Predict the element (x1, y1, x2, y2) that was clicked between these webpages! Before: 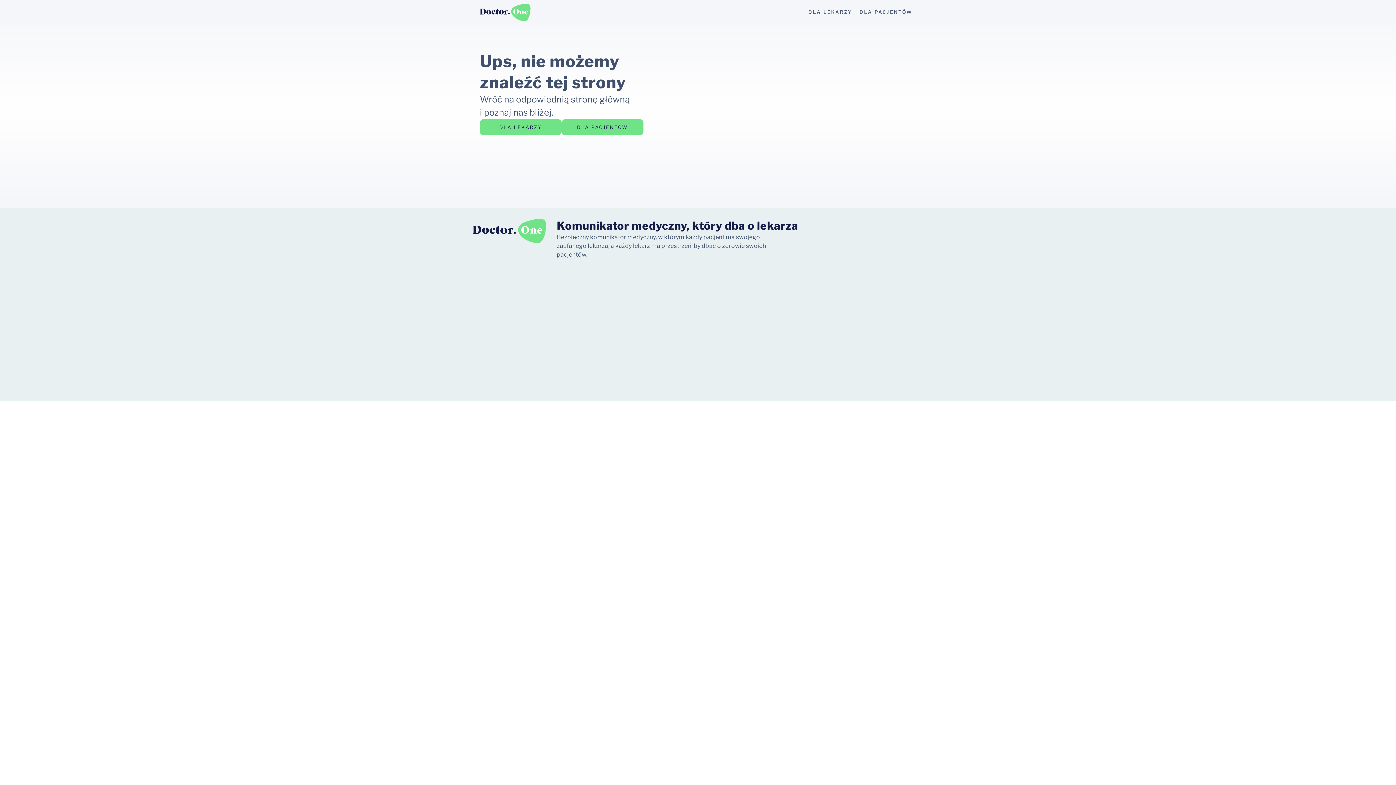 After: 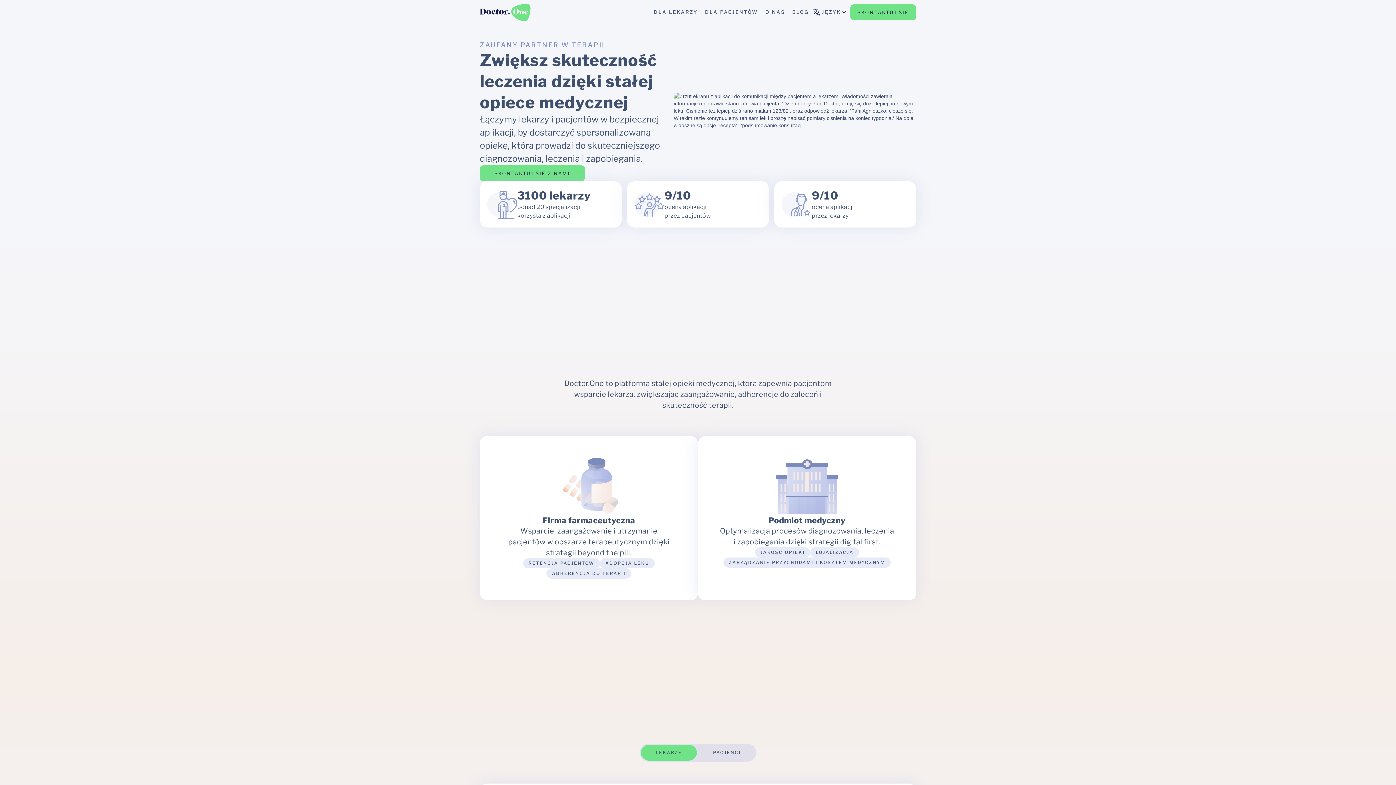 Action: bbox: (480, 119, 561, 135) label: DLA LEKARZY